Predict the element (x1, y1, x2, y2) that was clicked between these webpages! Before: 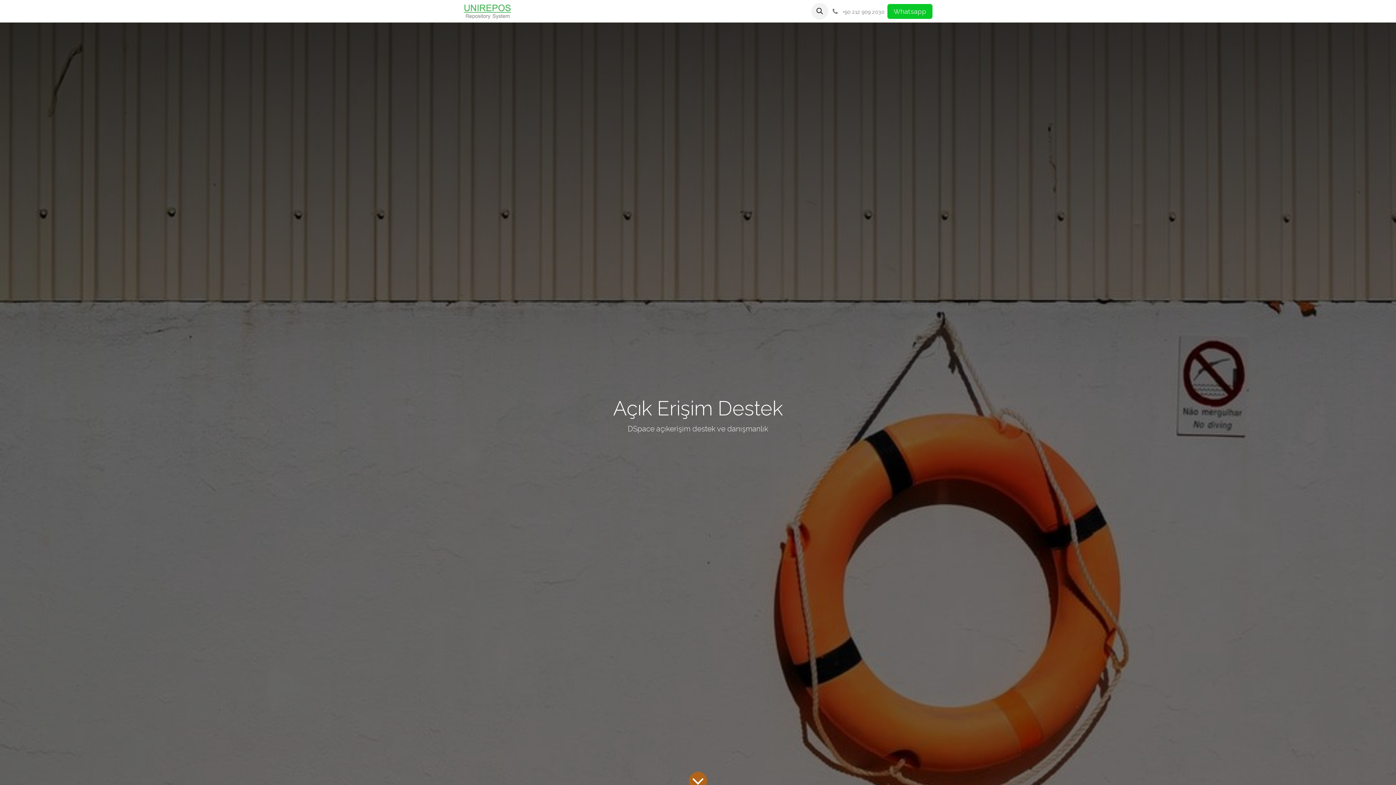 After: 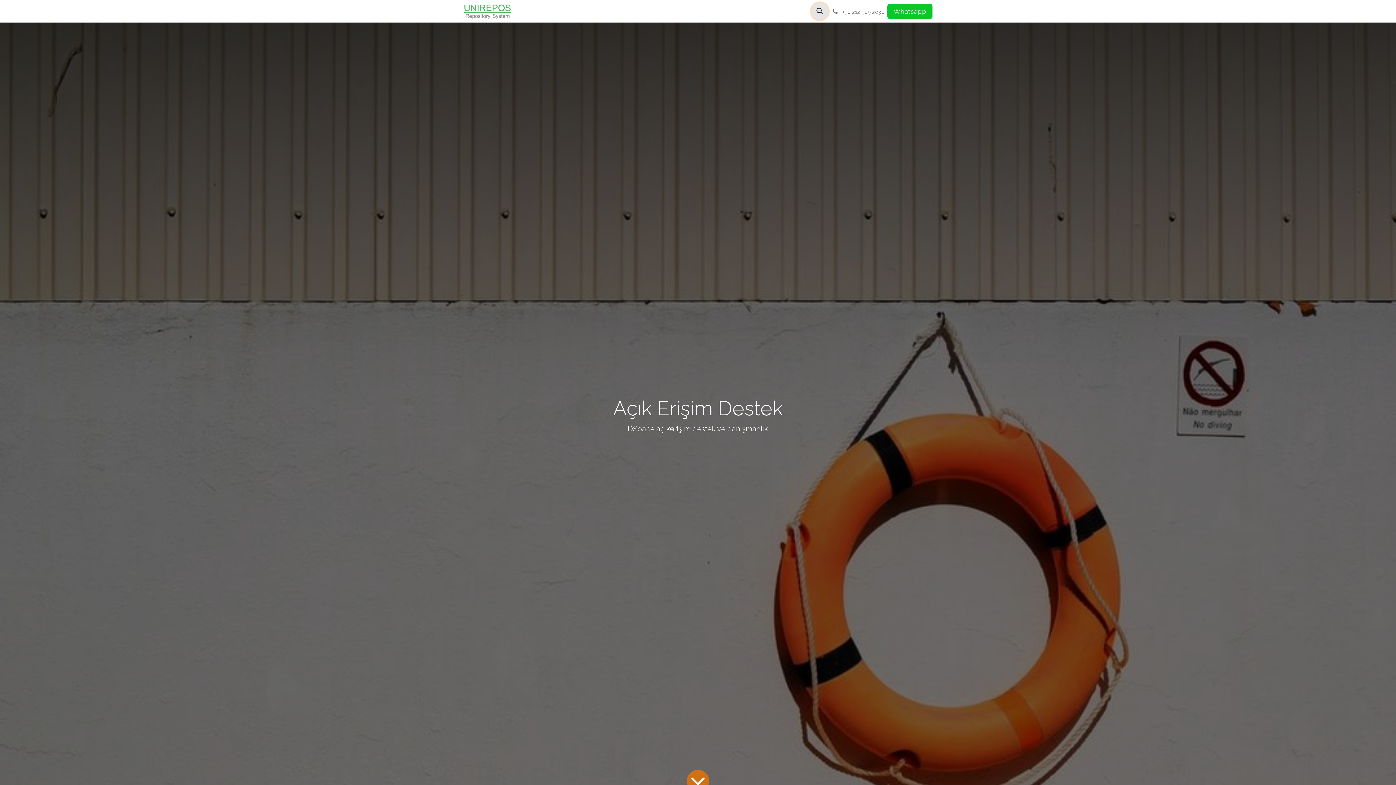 Action: bbox: (811, 2, 828, 19)